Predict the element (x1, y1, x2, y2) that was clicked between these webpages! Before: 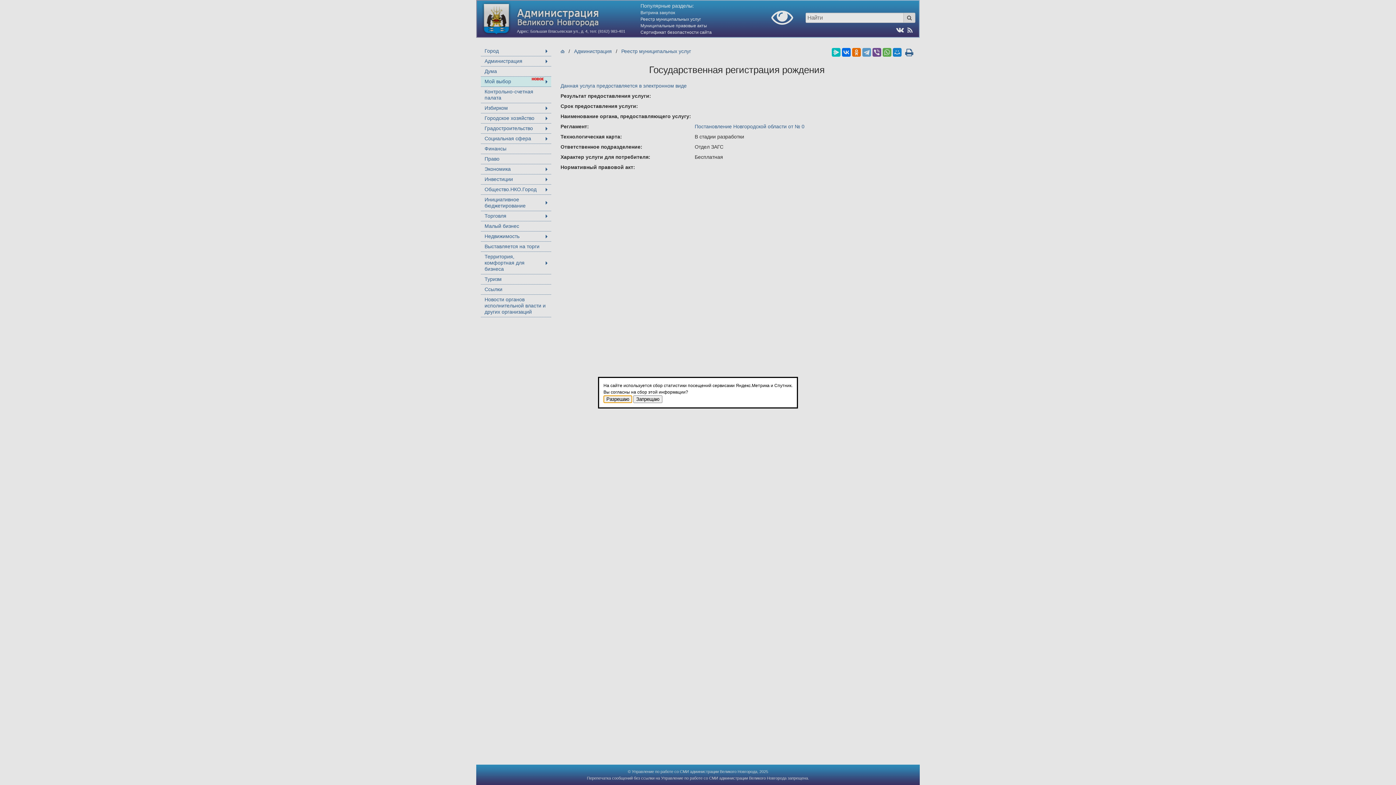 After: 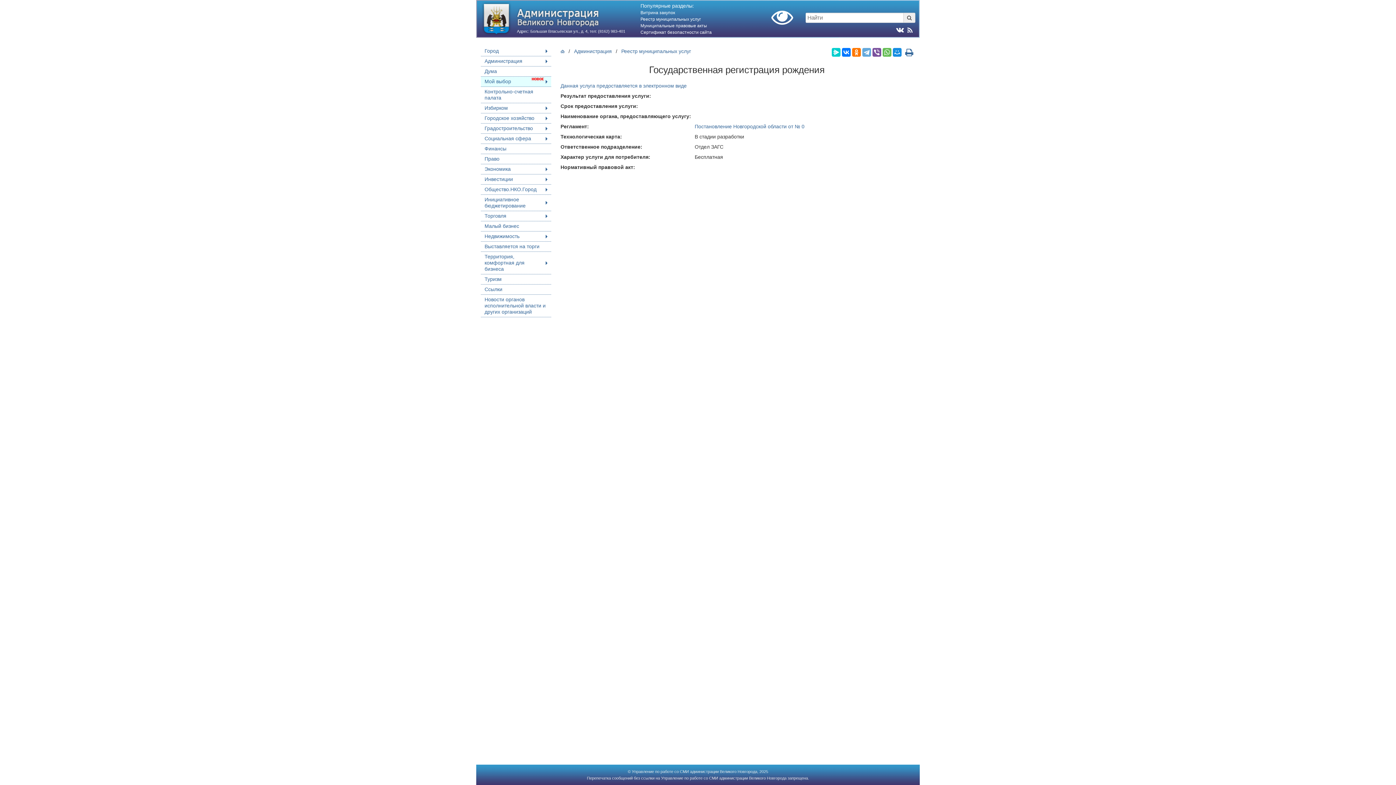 Action: label: Разрешаю bbox: (603, 395, 632, 403)